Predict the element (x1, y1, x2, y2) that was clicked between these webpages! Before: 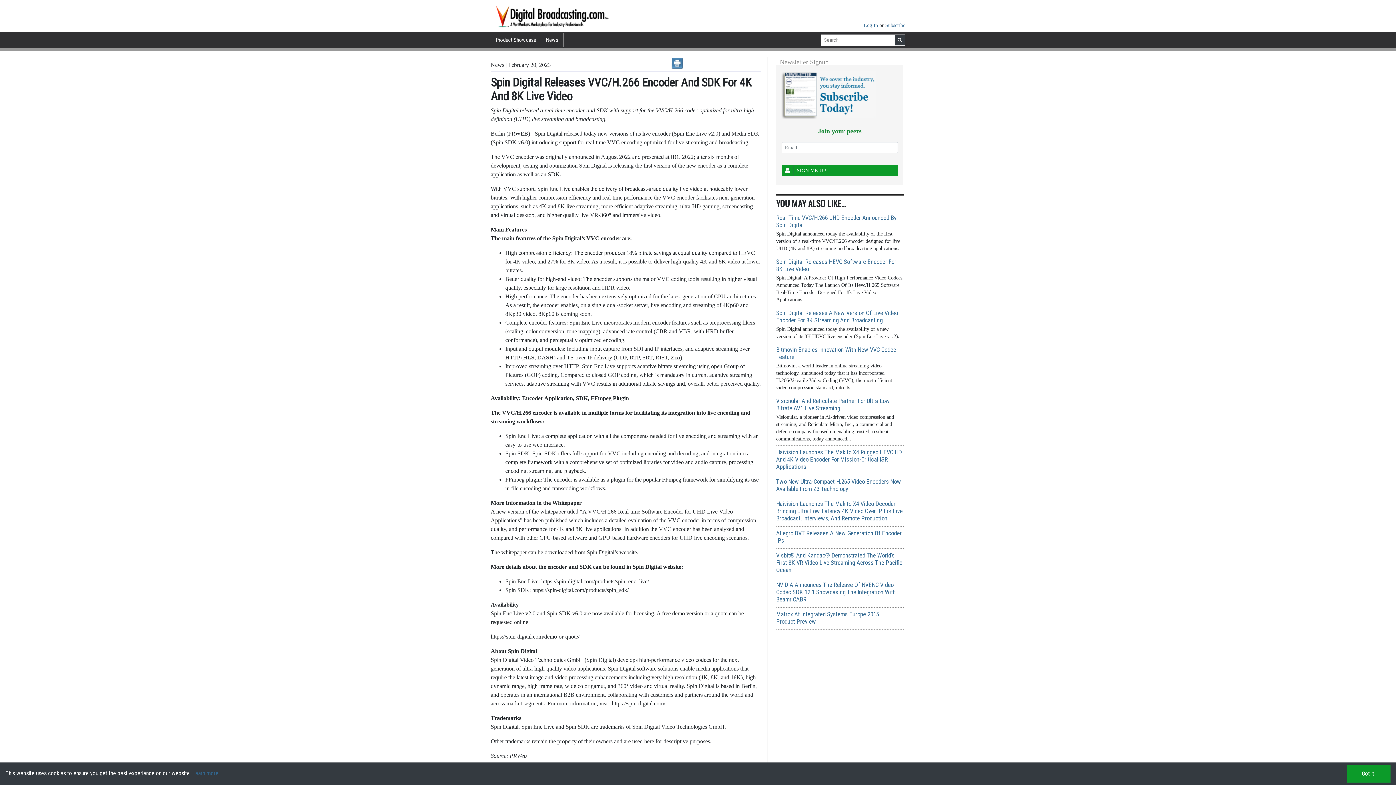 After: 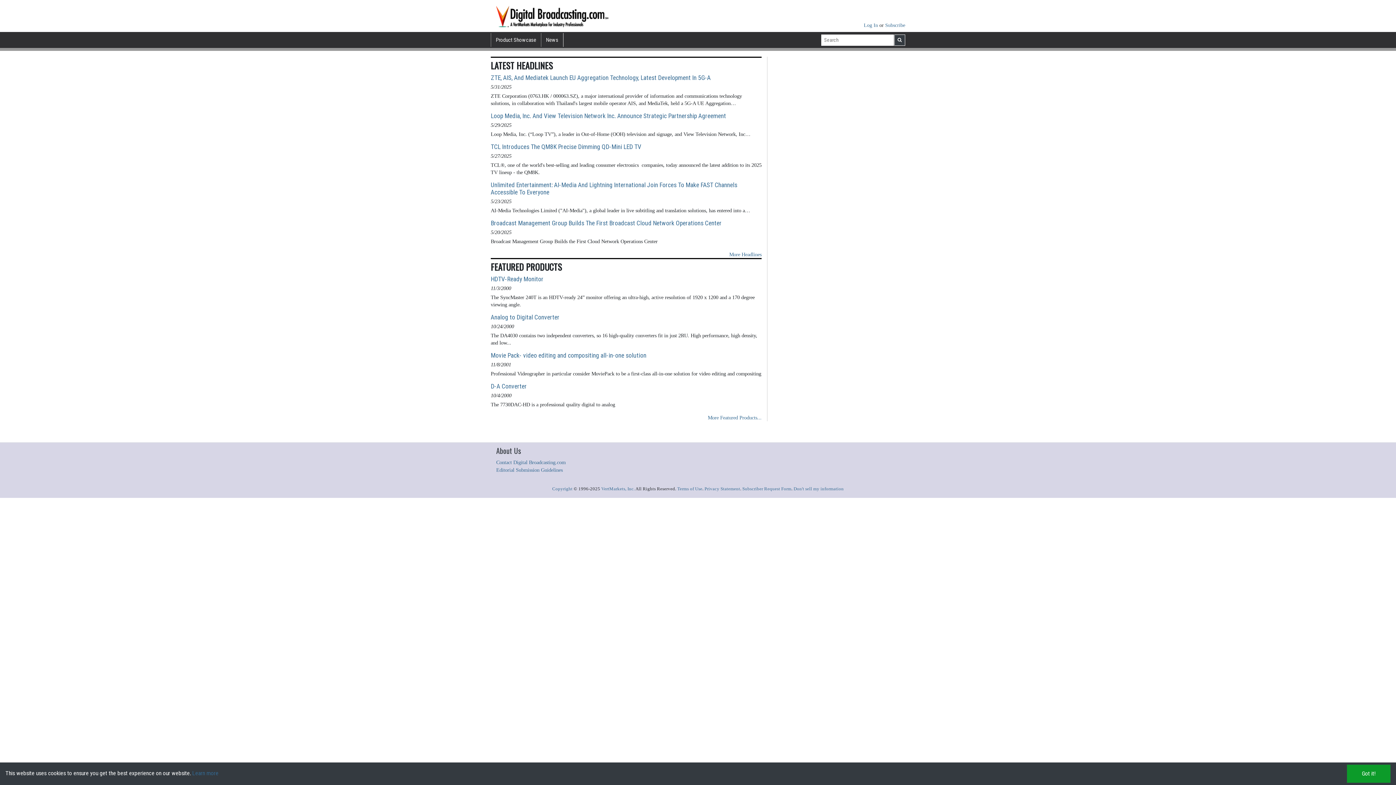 Action: bbox: (496, 13, 616, 19)